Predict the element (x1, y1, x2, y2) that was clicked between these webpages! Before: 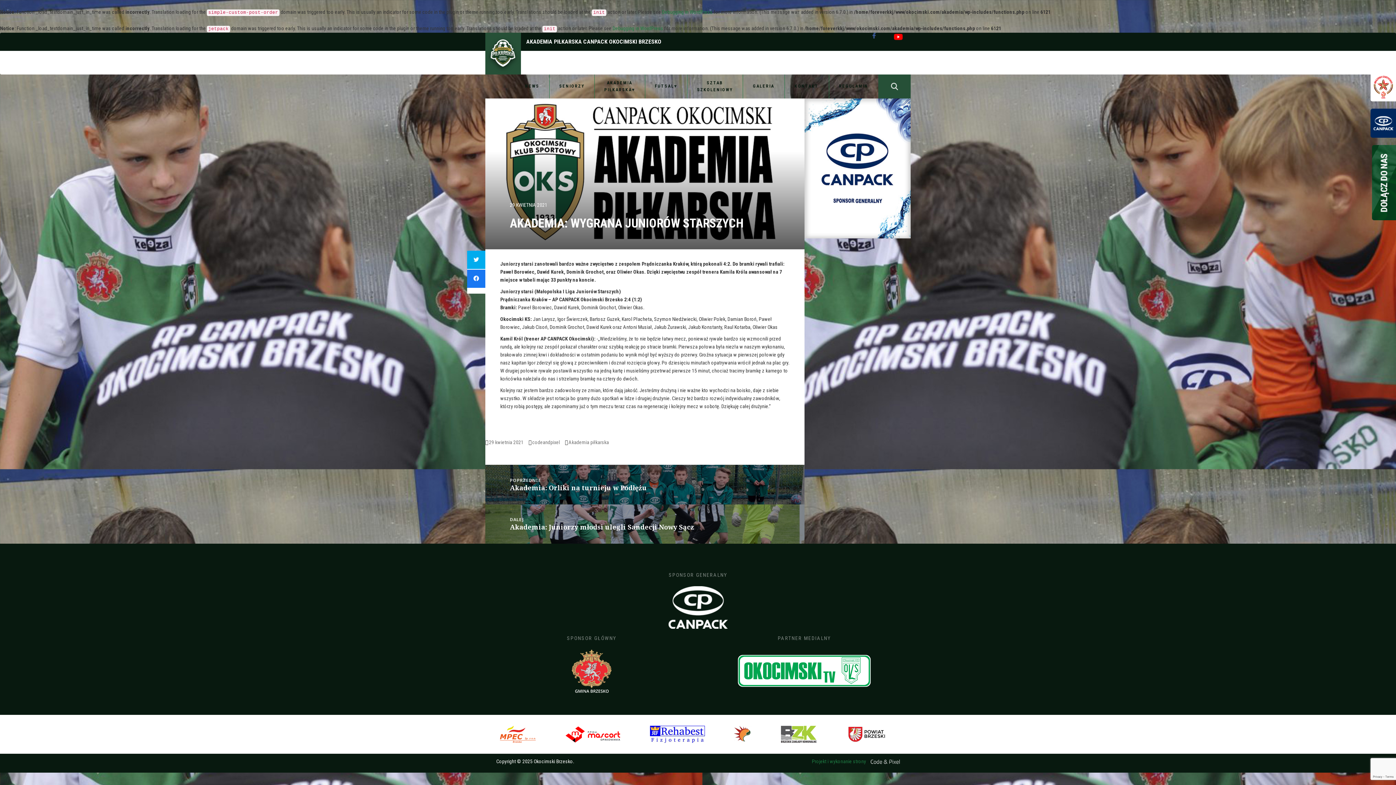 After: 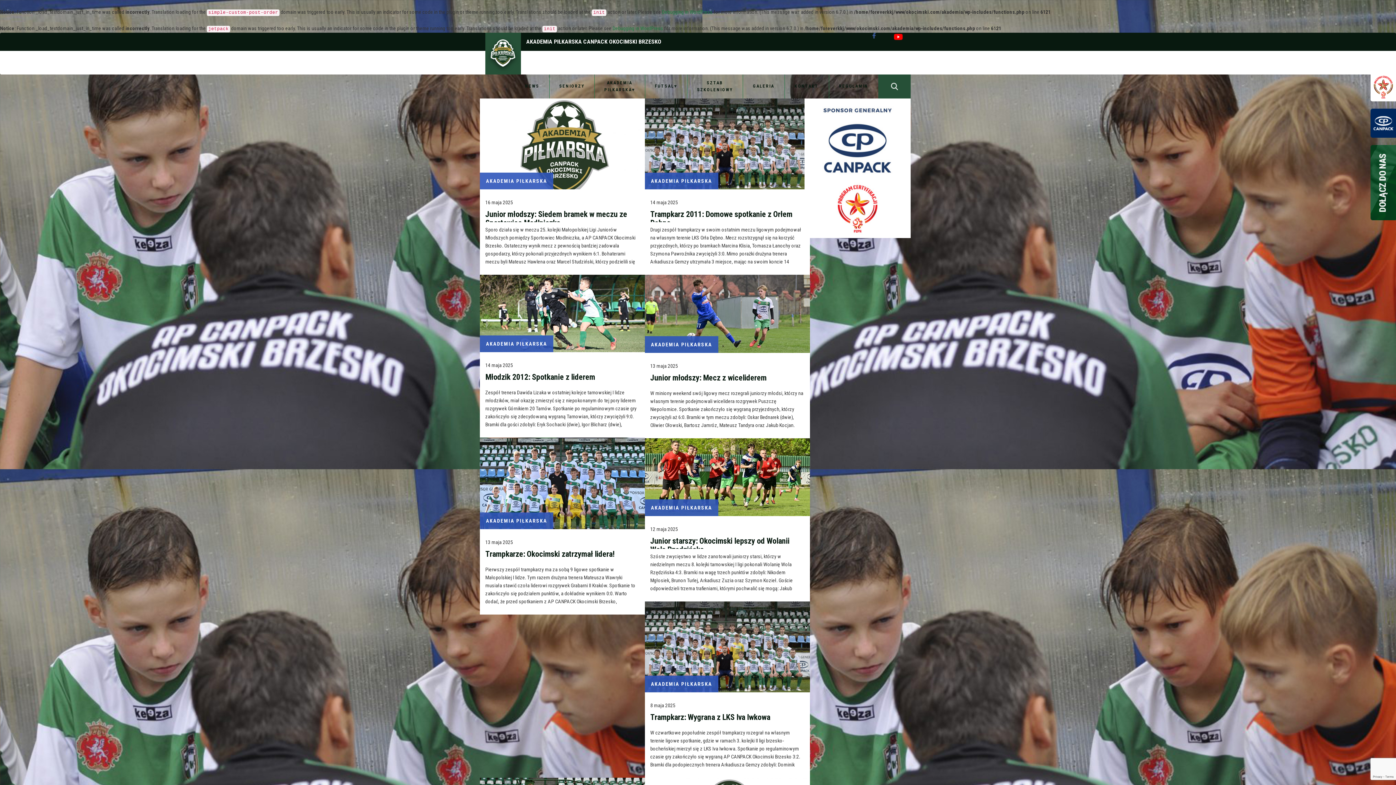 Action: label: Akademia piłkarska bbox: (568, 439, 609, 445)